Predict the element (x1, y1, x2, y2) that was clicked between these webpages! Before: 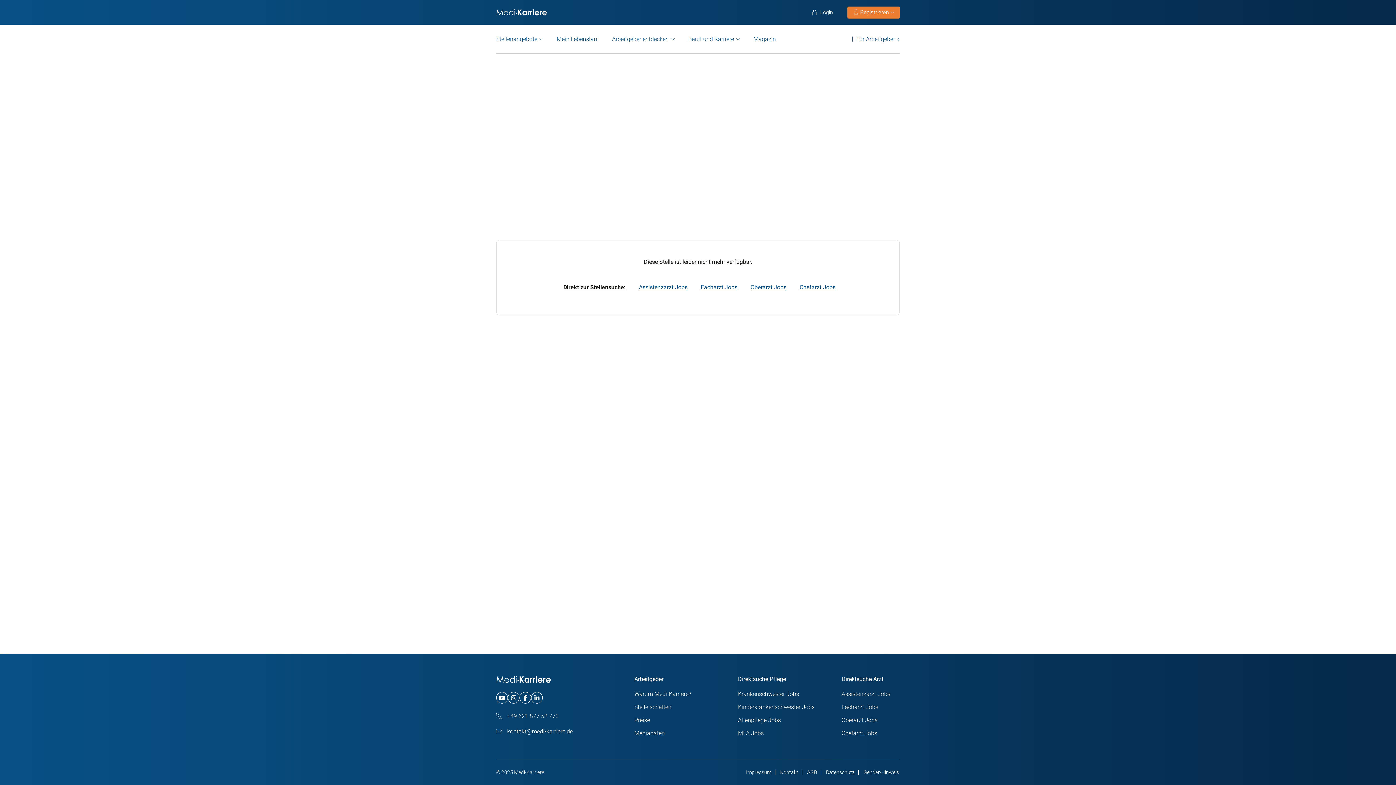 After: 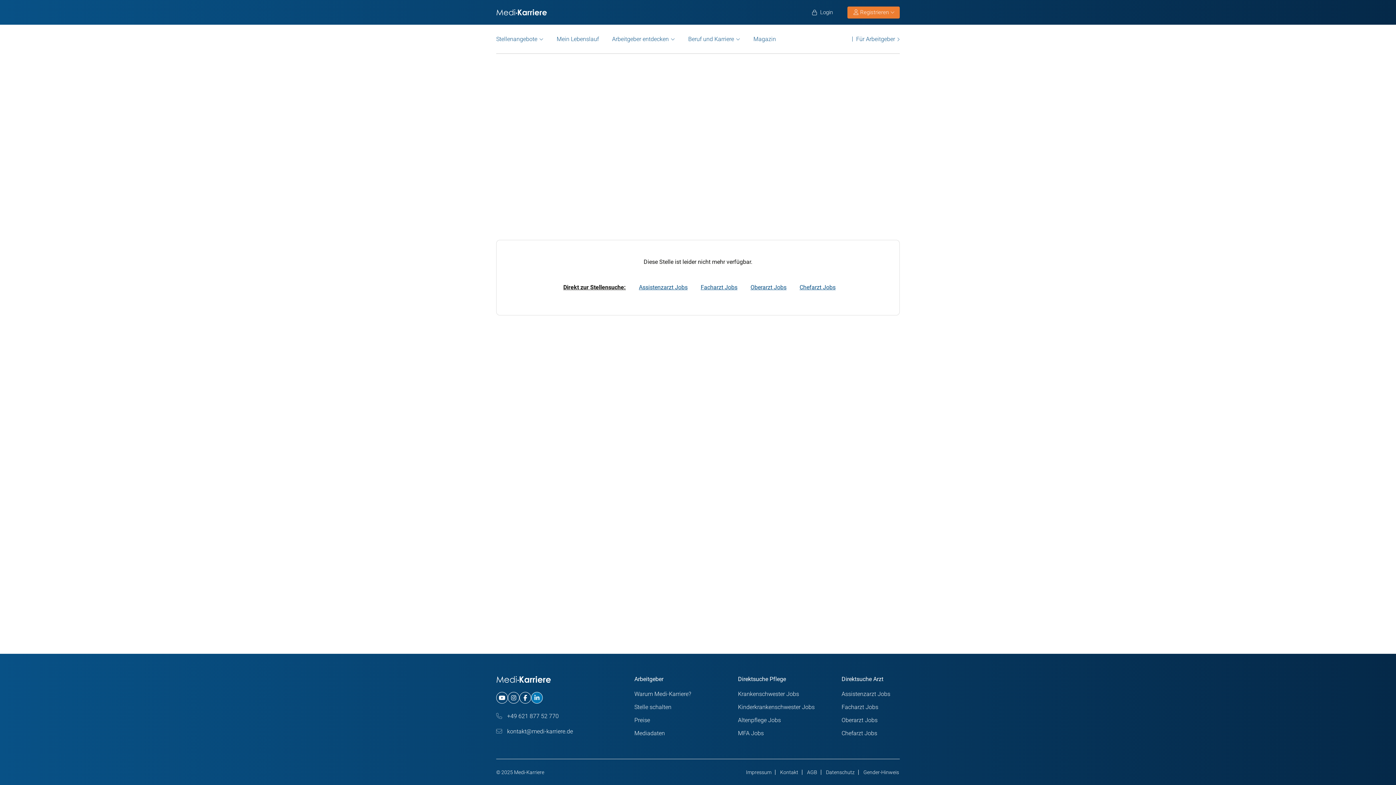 Action: label: linkedin bbox: (531, 692, 542, 704)